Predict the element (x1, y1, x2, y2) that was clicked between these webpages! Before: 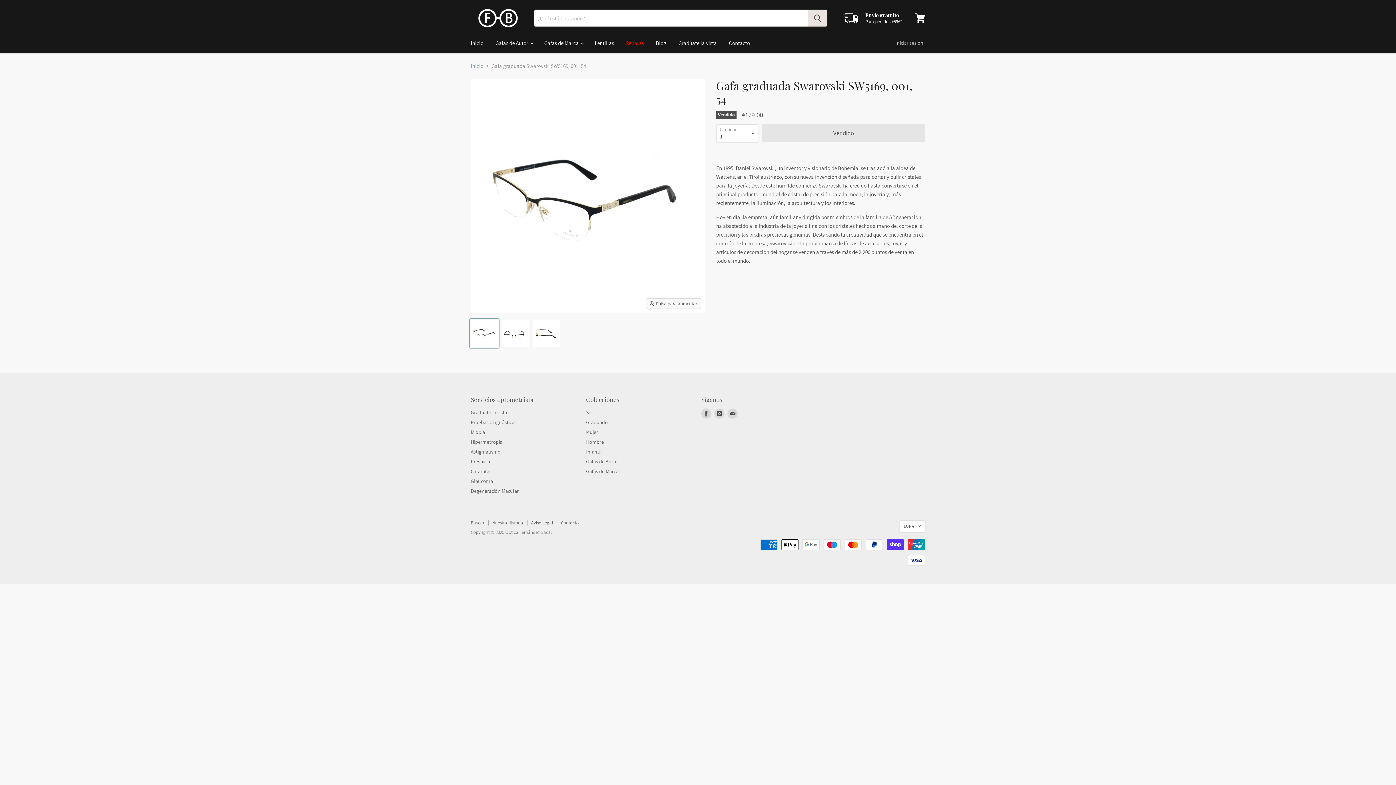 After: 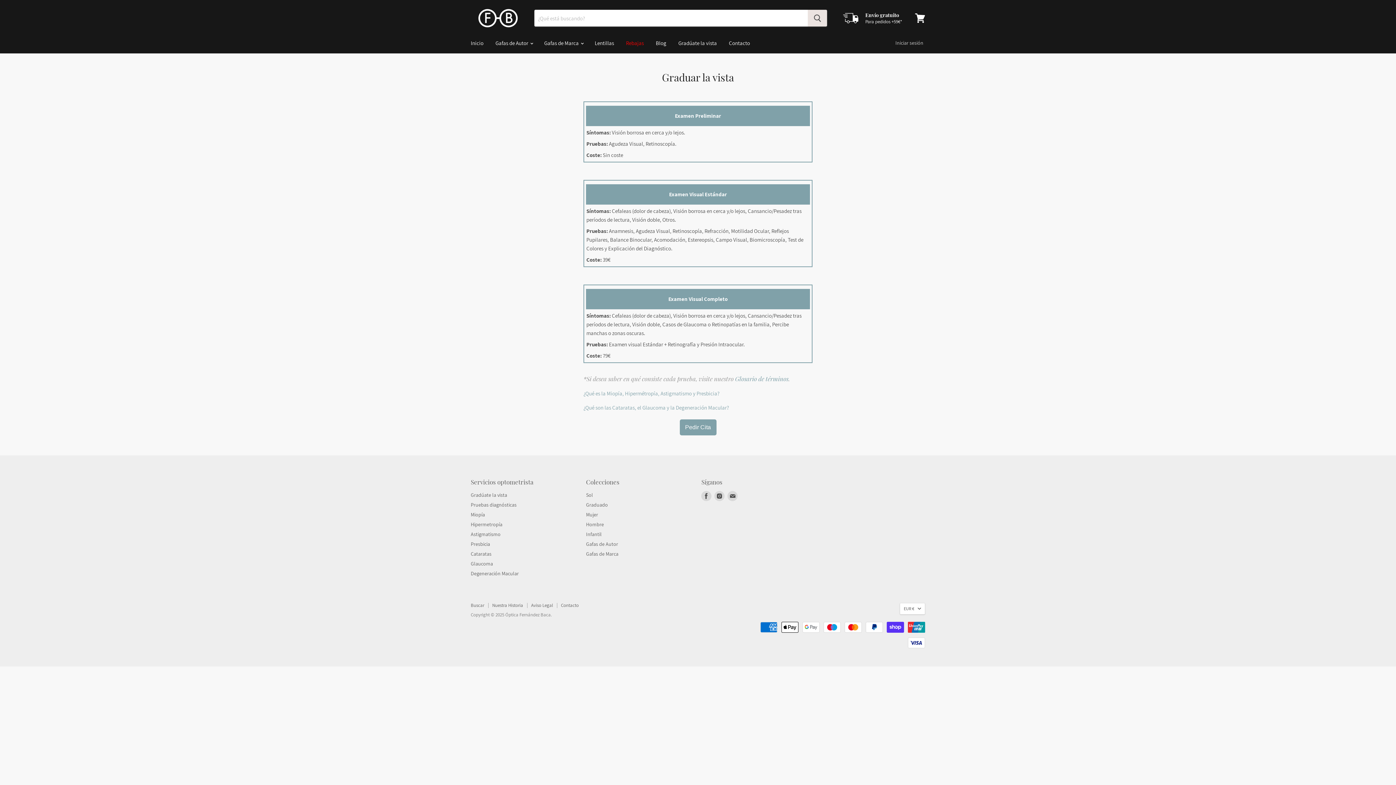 Action: bbox: (673, 35, 722, 50) label: Gradúate la vista